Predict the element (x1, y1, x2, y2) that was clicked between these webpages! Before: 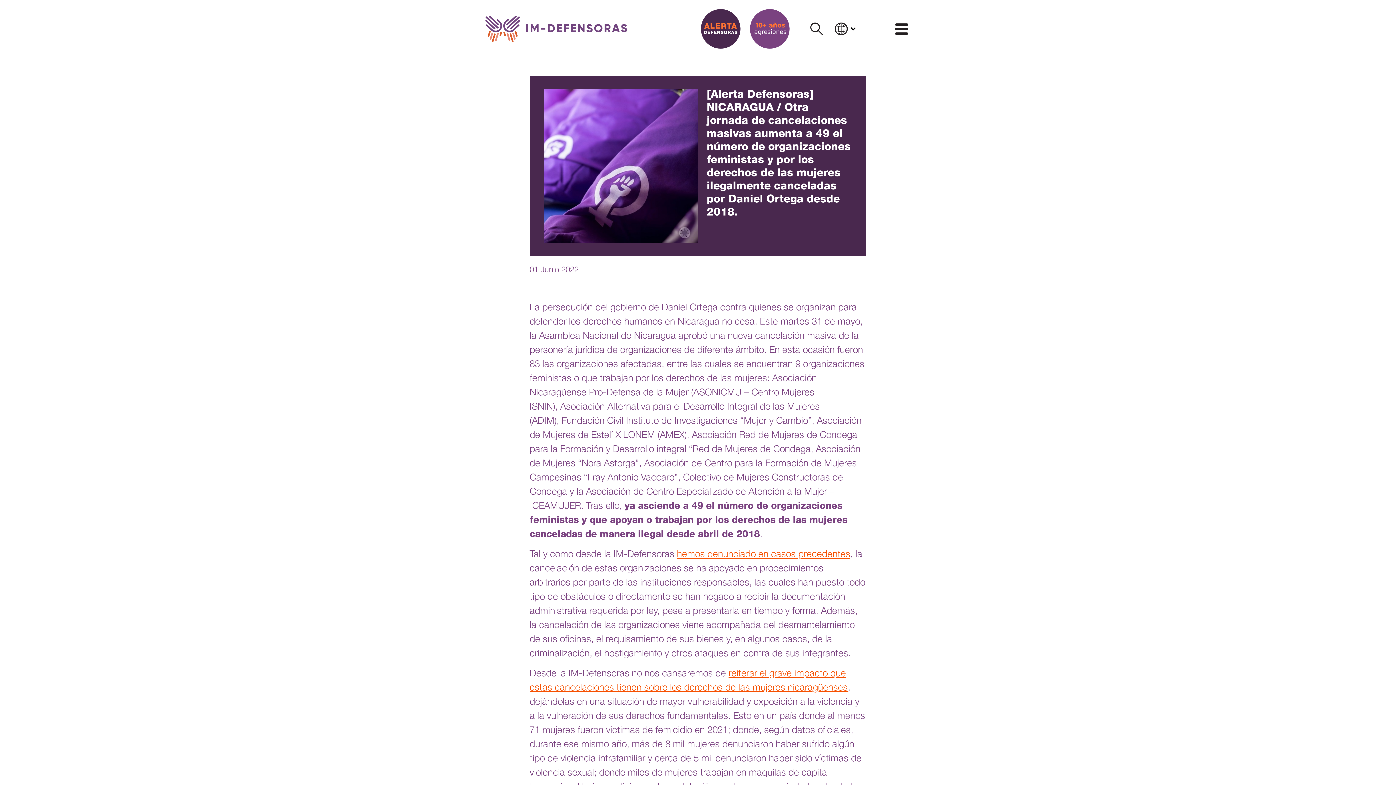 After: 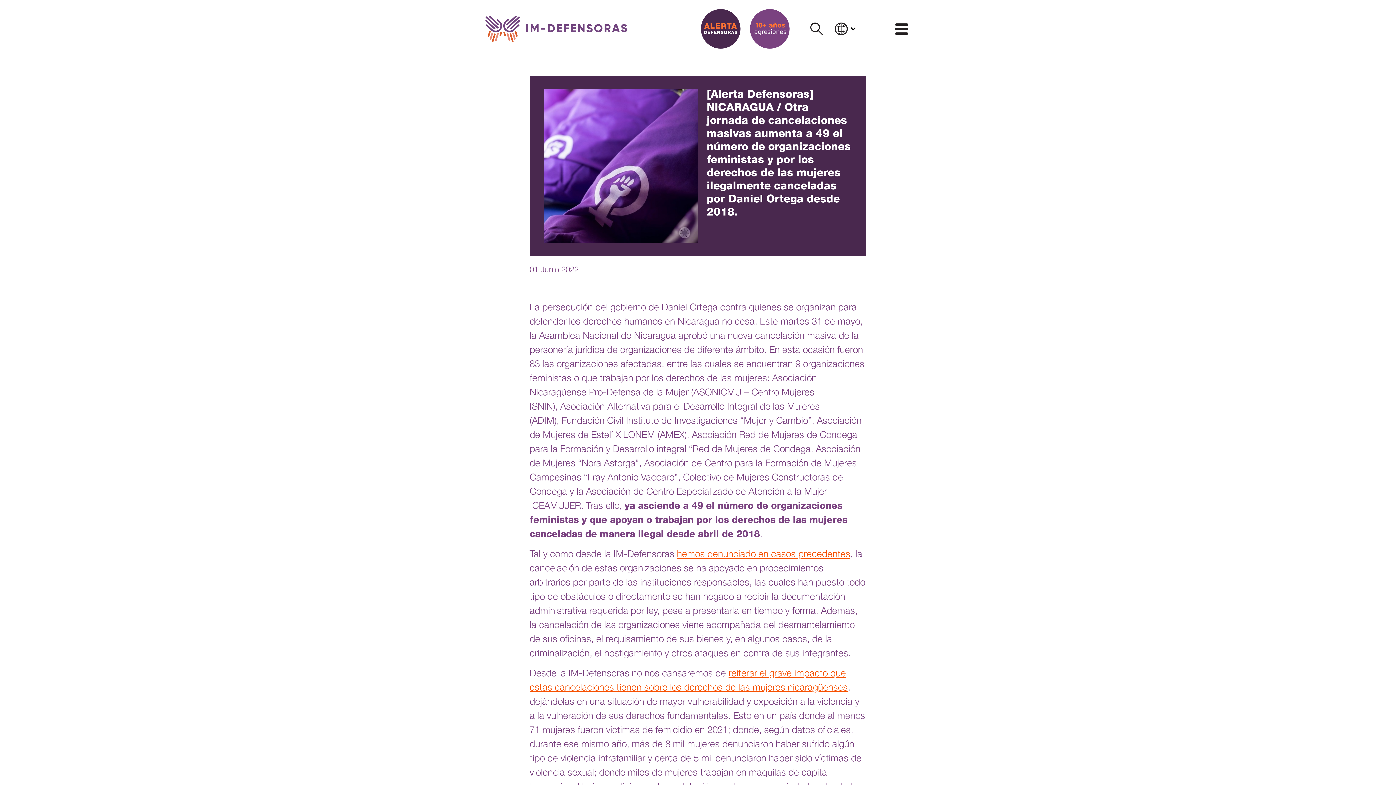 Action: label: hemos denunciado en casos precedentes bbox: (677, 550, 850, 560)